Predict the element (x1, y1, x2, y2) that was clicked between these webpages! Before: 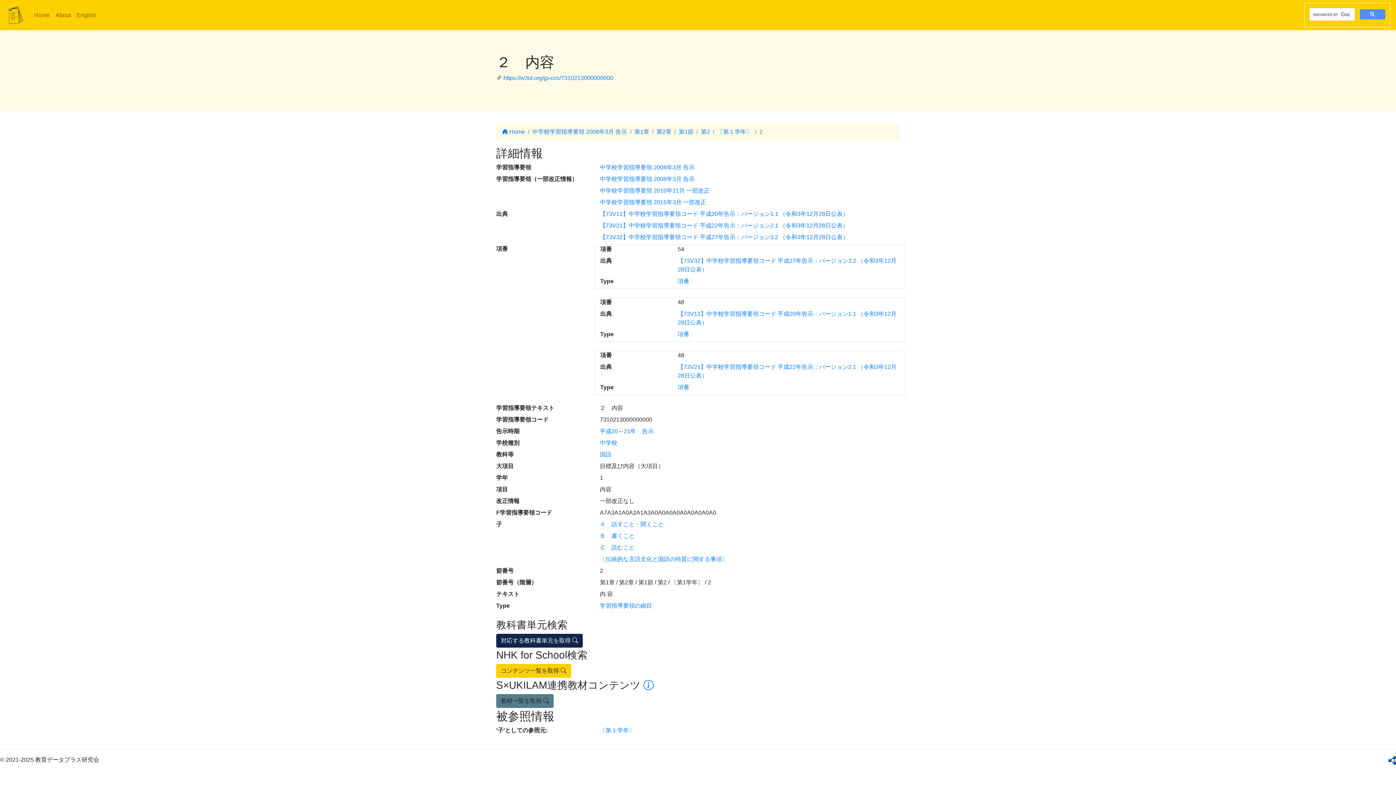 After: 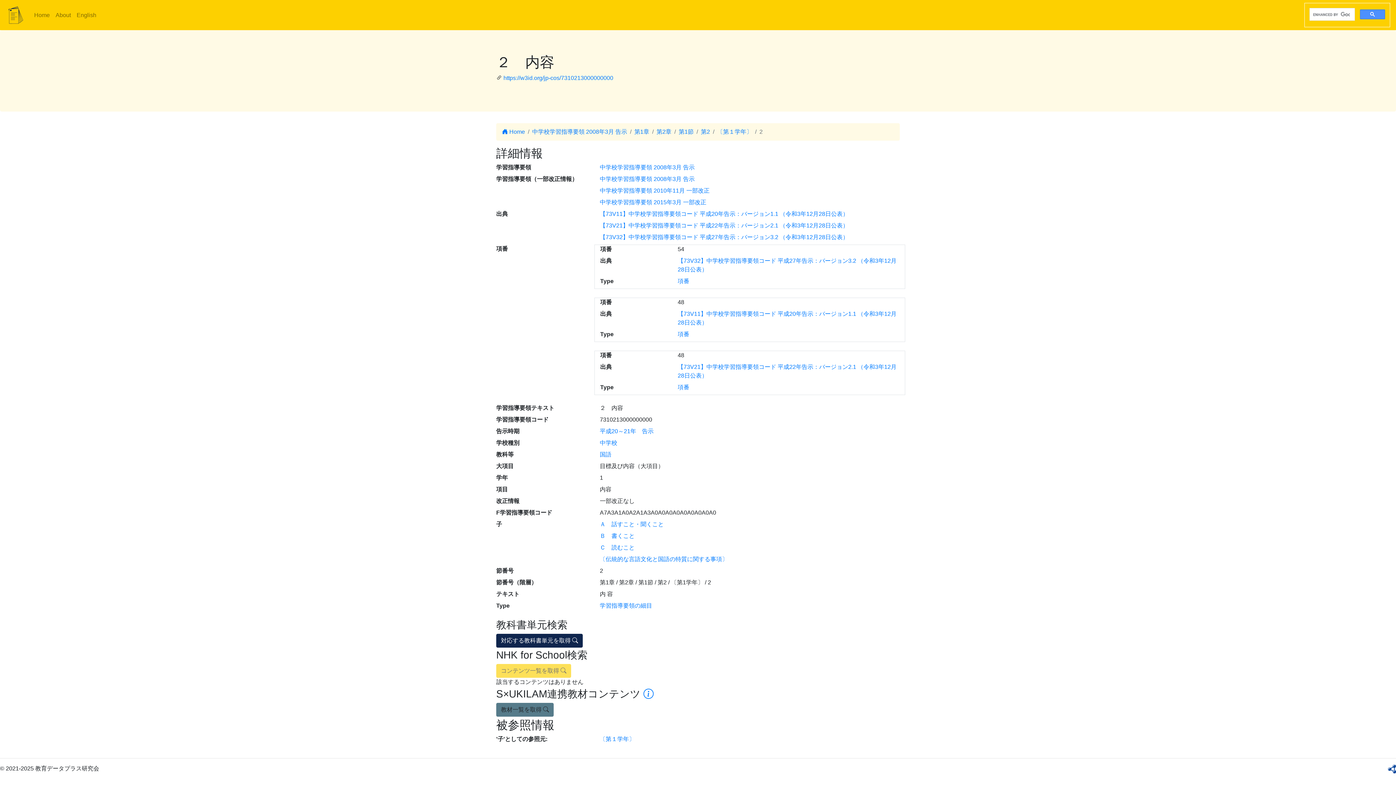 Action: label: コンテンツ一覧を取得  bbox: (496, 664, 571, 678)